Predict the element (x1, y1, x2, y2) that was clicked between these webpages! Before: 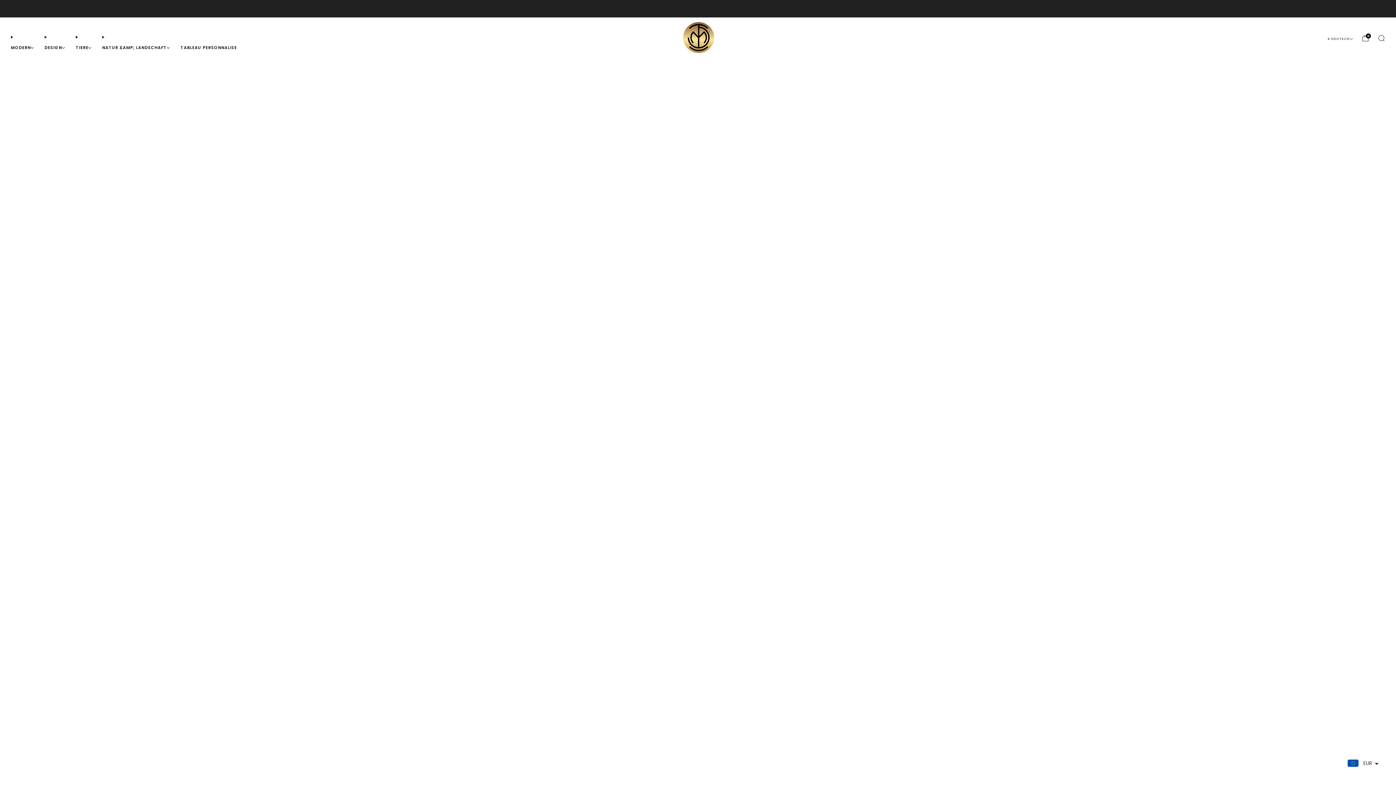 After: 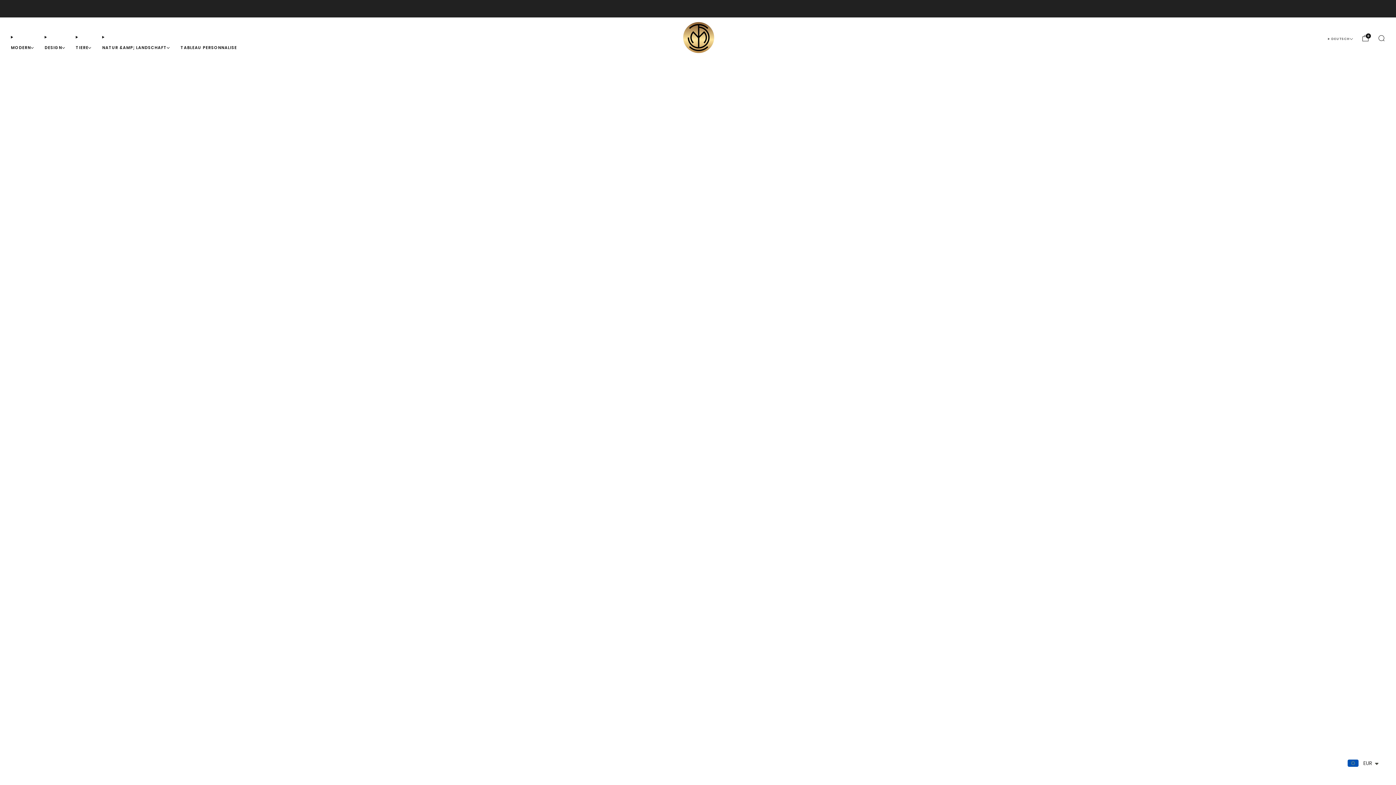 Action: label: NATUR &AMP; LANDSCHAFT bbox: (102, 41, 169, 53)